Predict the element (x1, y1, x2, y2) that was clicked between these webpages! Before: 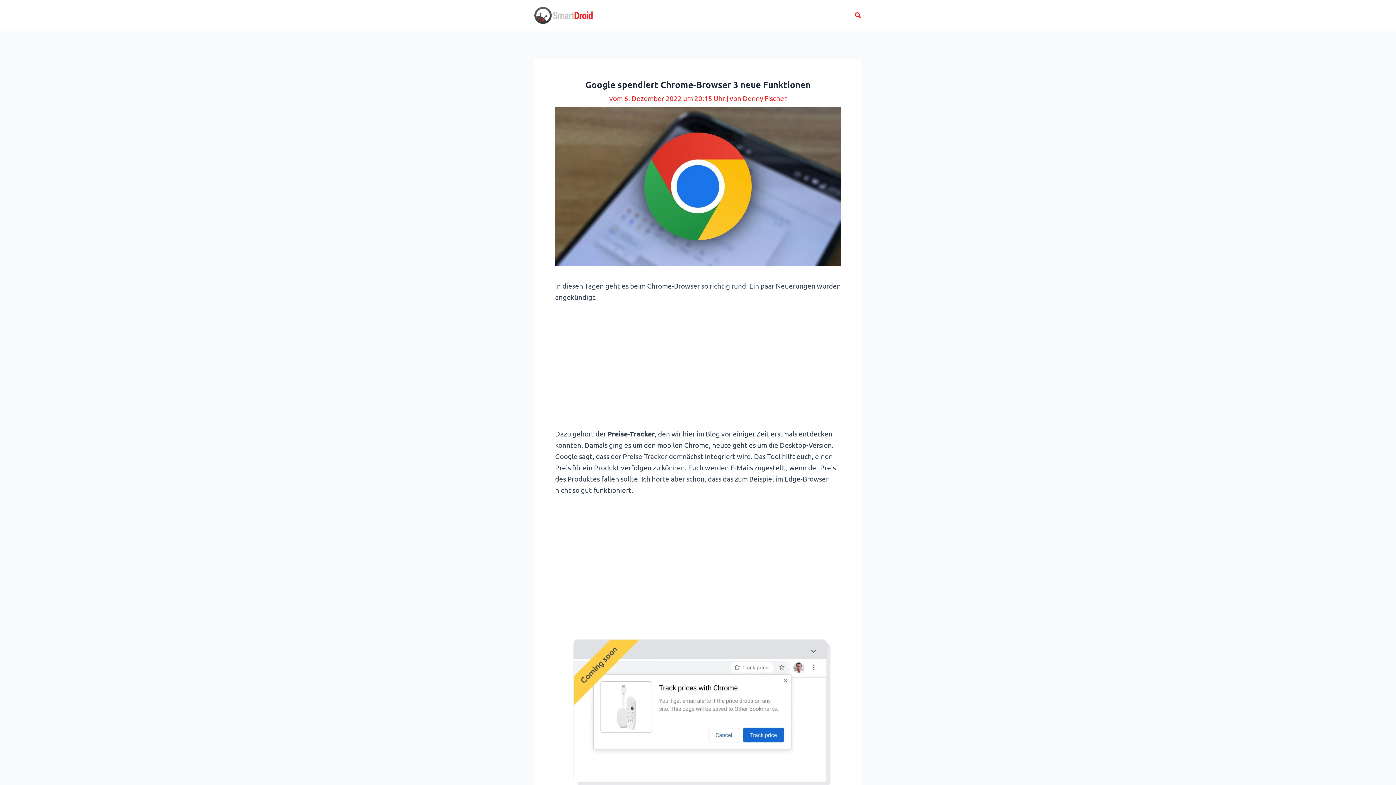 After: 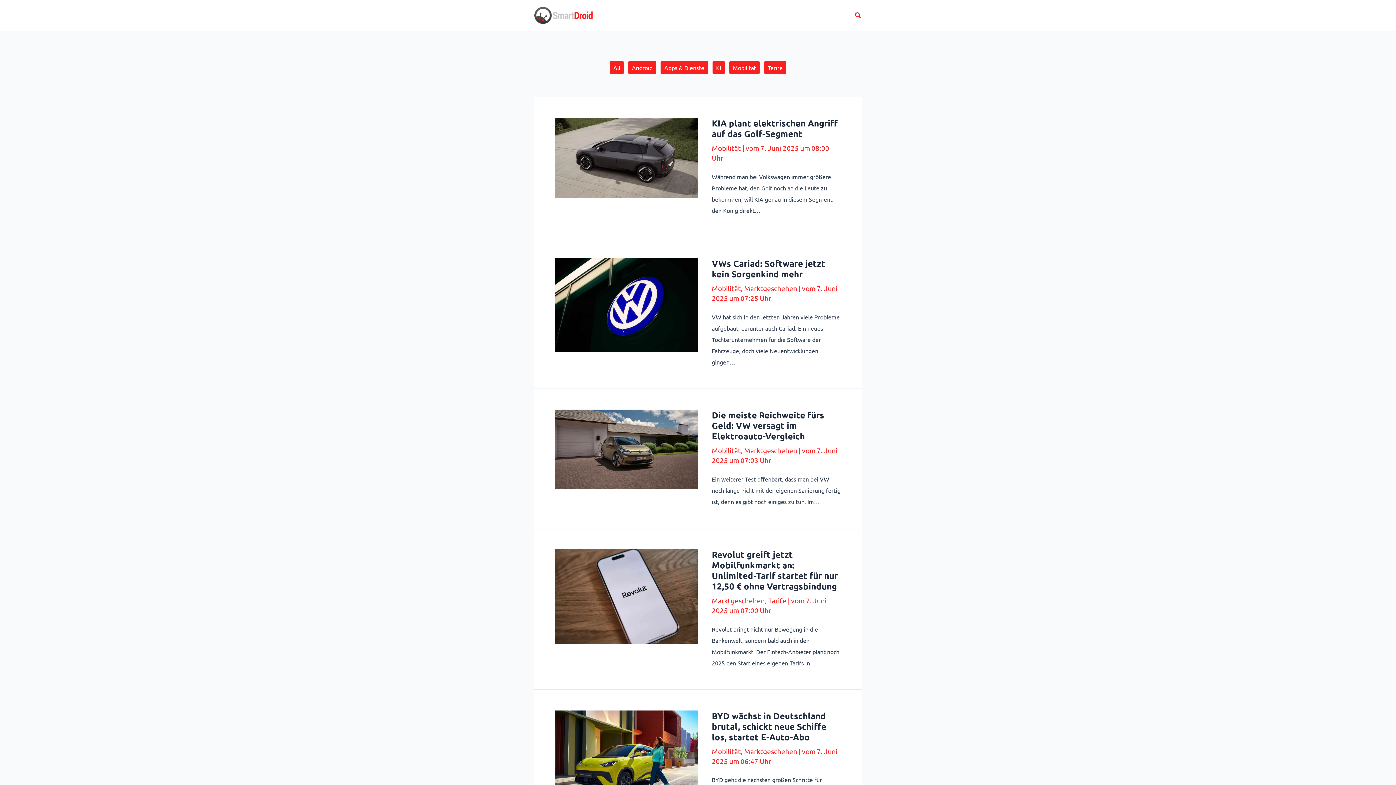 Action: bbox: (534, 10, 592, 18)